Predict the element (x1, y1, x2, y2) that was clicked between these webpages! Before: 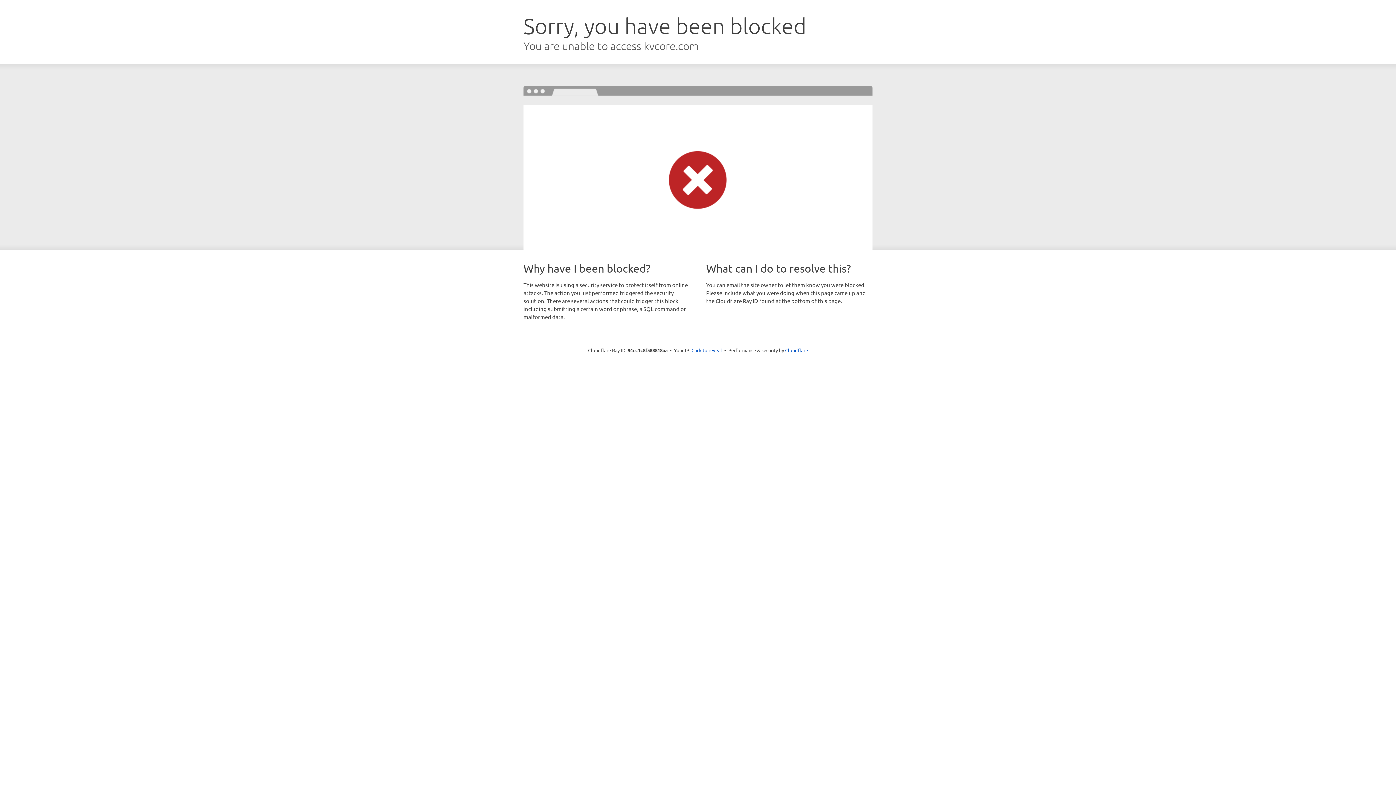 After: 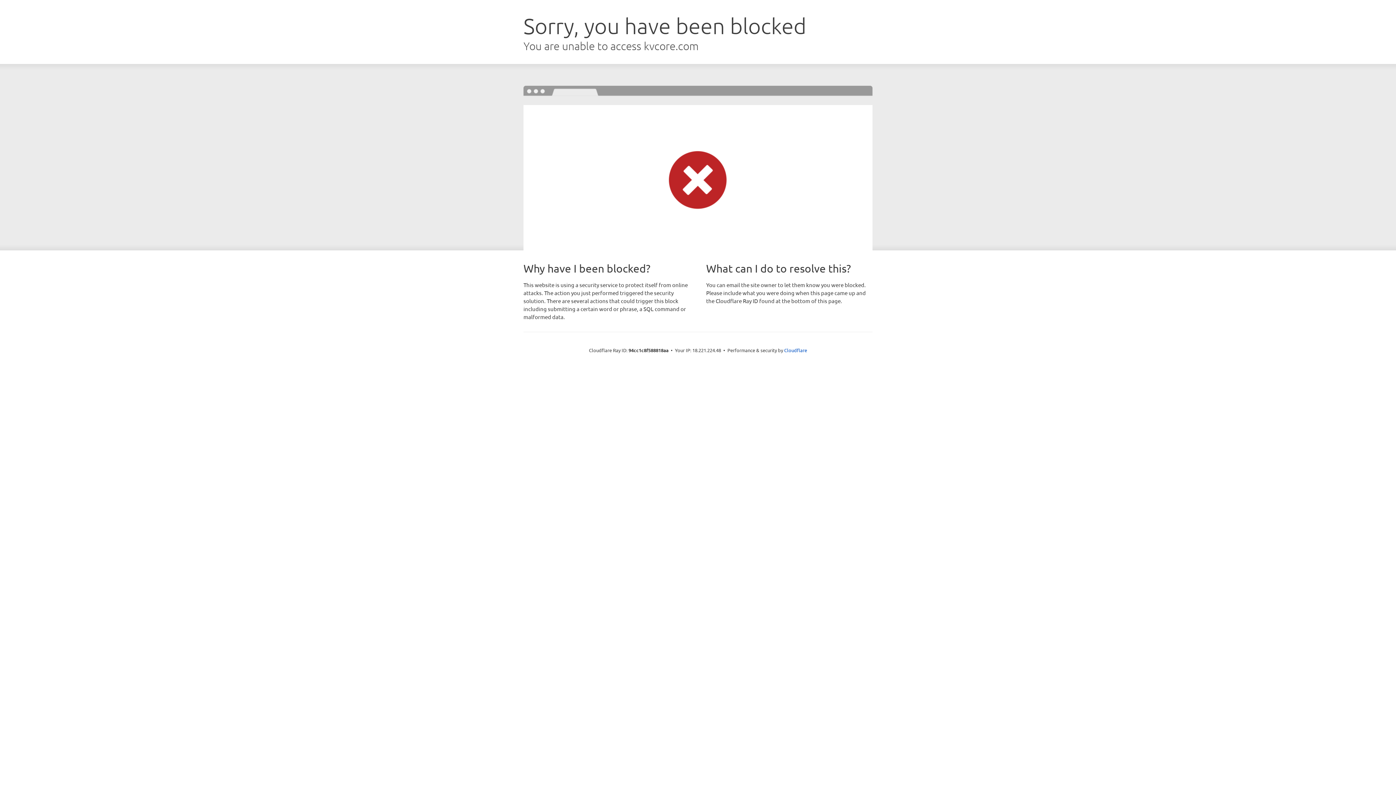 Action: bbox: (691, 346, 722, 353) label: Click to reveal